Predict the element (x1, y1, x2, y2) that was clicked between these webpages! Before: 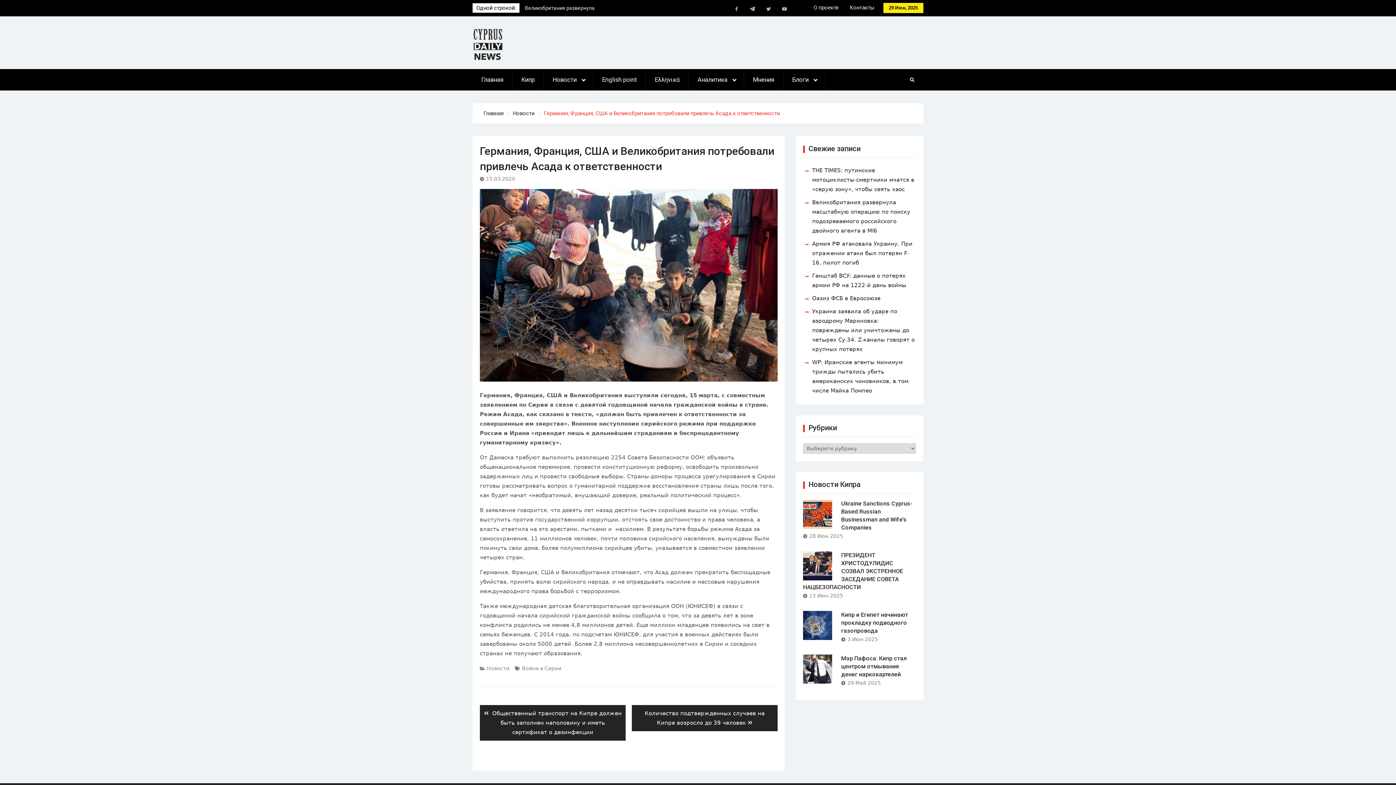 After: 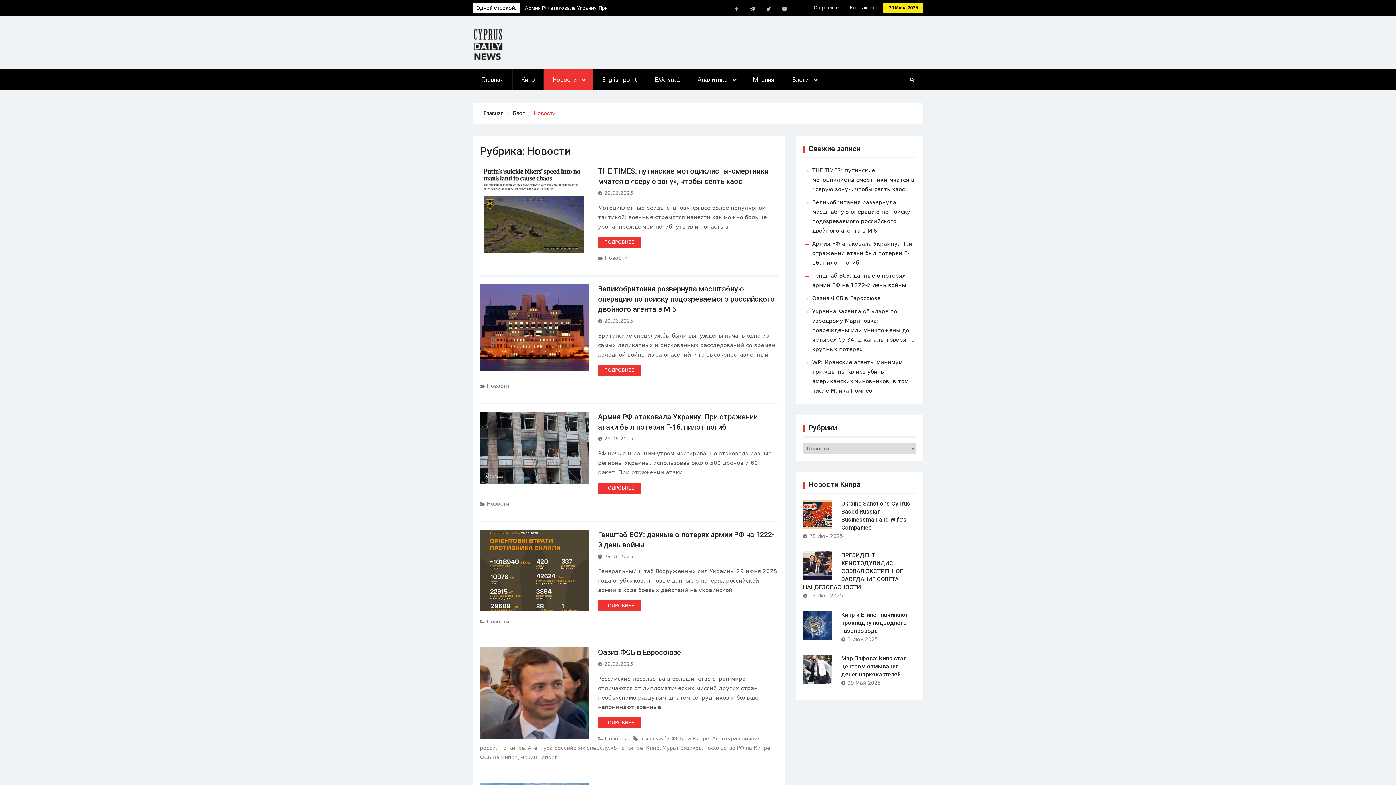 Action: label: Новости bbox: (486, 665, 509, 671)